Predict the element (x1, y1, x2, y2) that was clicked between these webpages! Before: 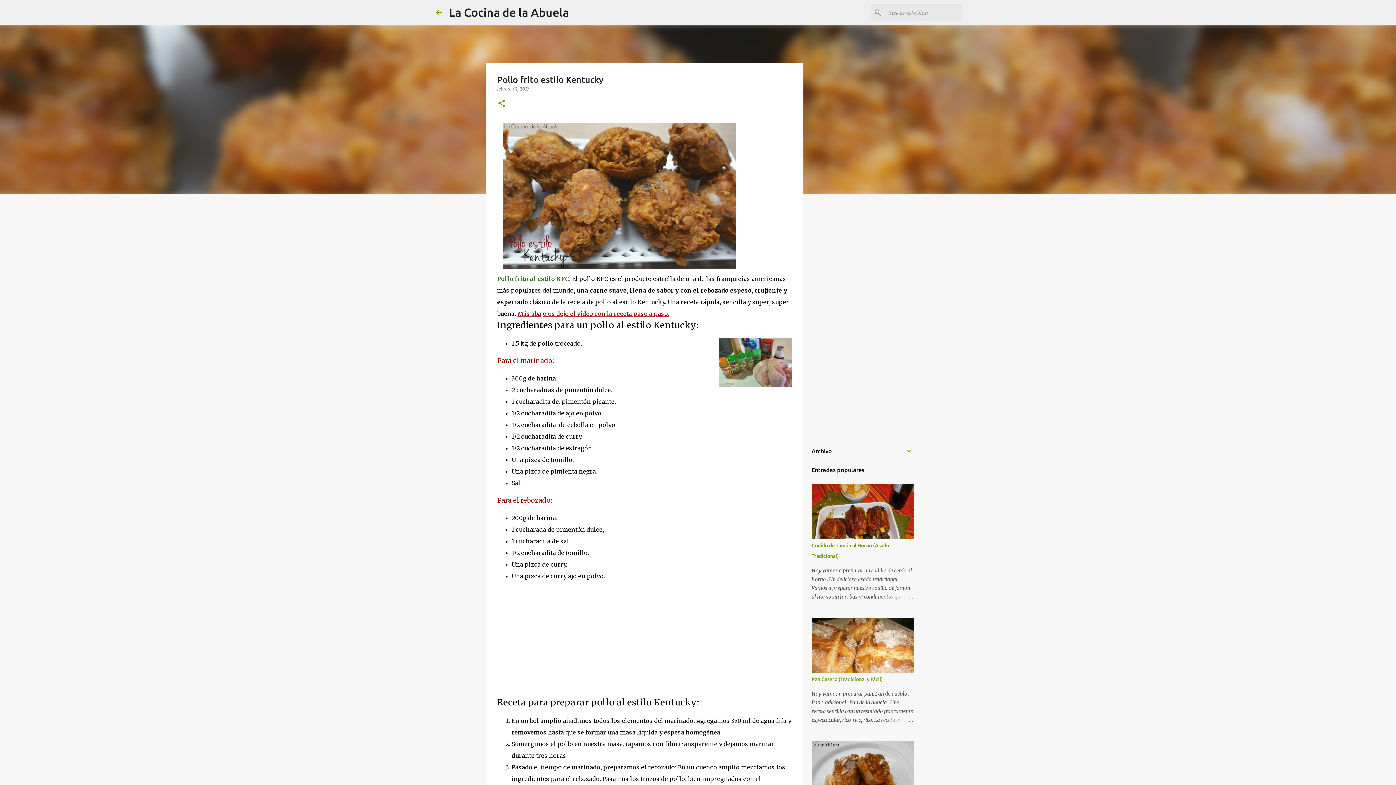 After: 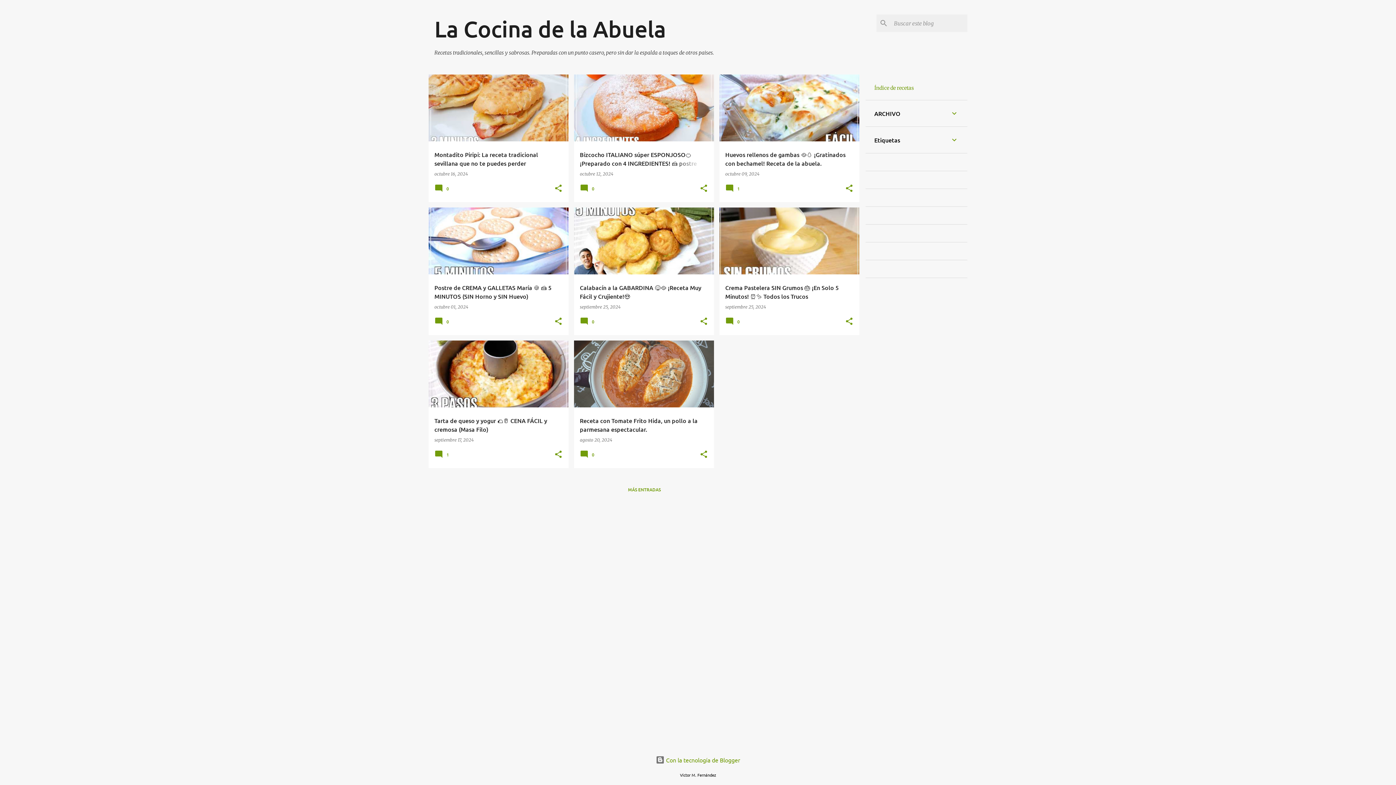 Action: label: La Cocina de la Abuela bbox: (449, 5, 569, 18)